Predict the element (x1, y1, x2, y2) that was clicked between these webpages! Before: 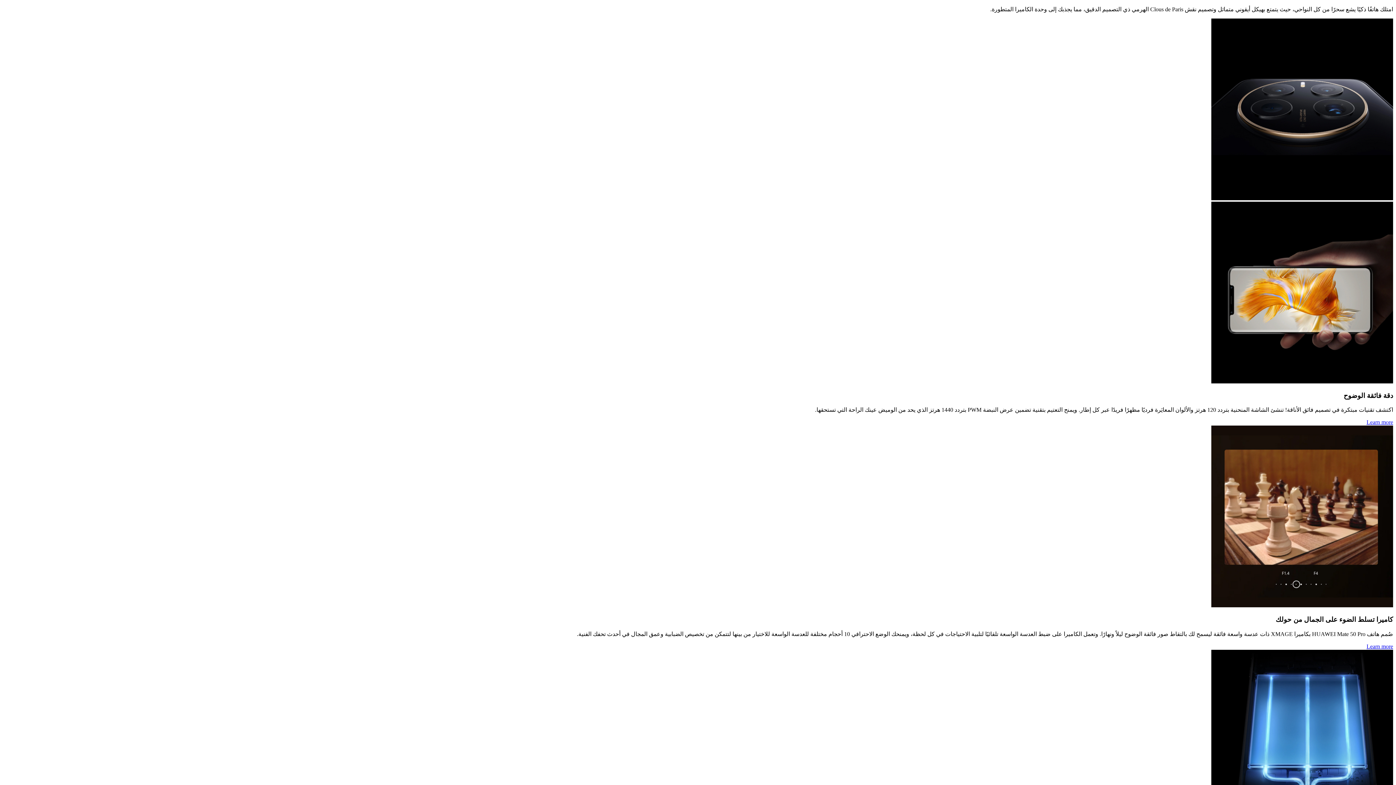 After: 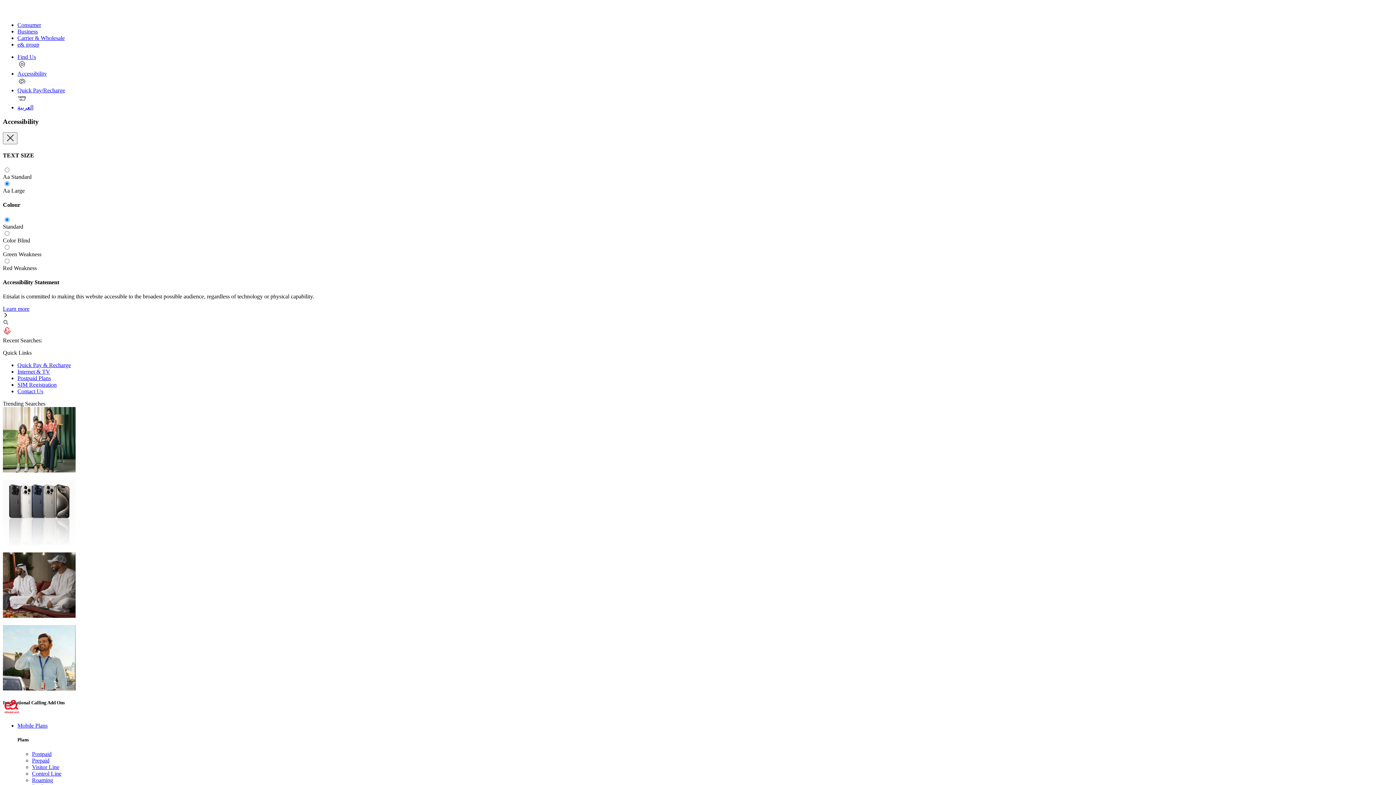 Action: bbox: (1366, 643, 1393, 649) label: Learn more